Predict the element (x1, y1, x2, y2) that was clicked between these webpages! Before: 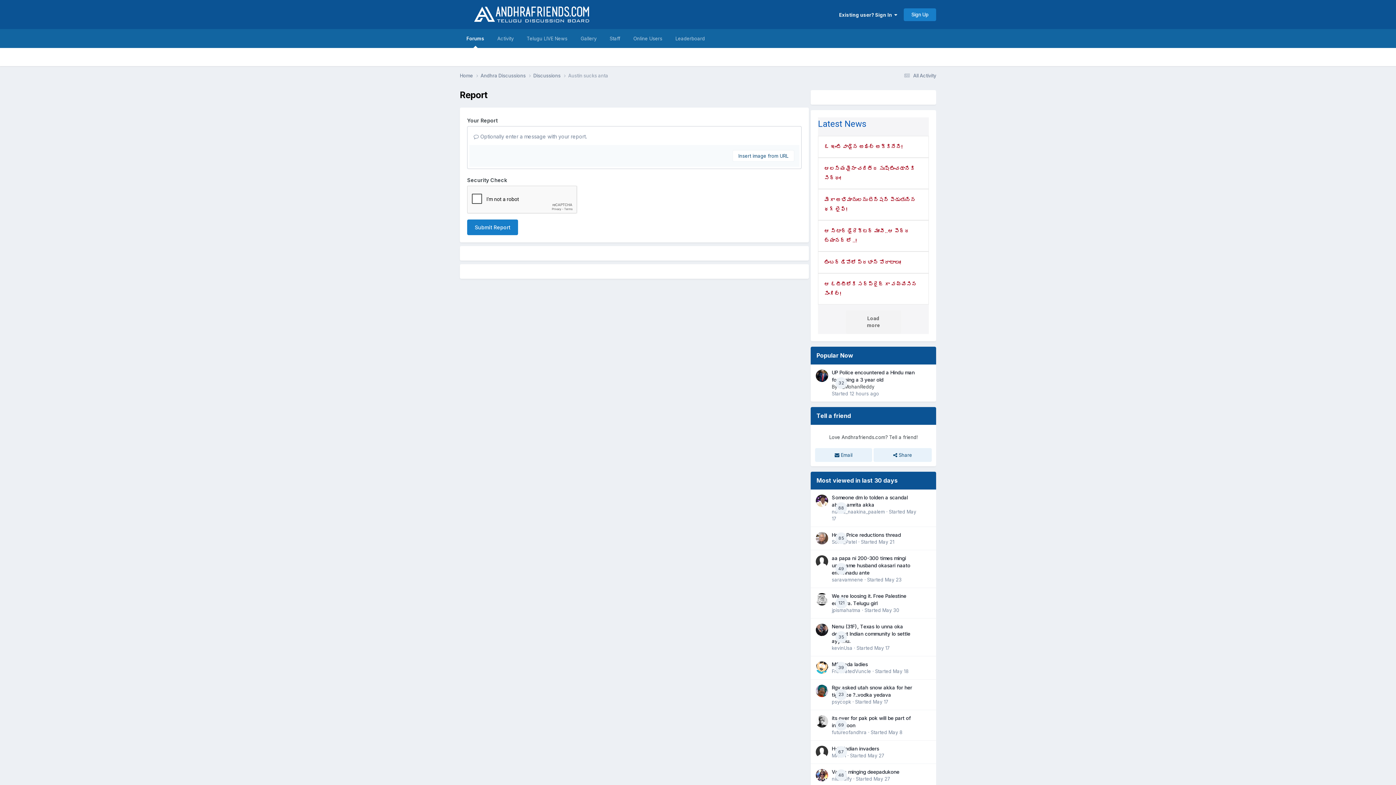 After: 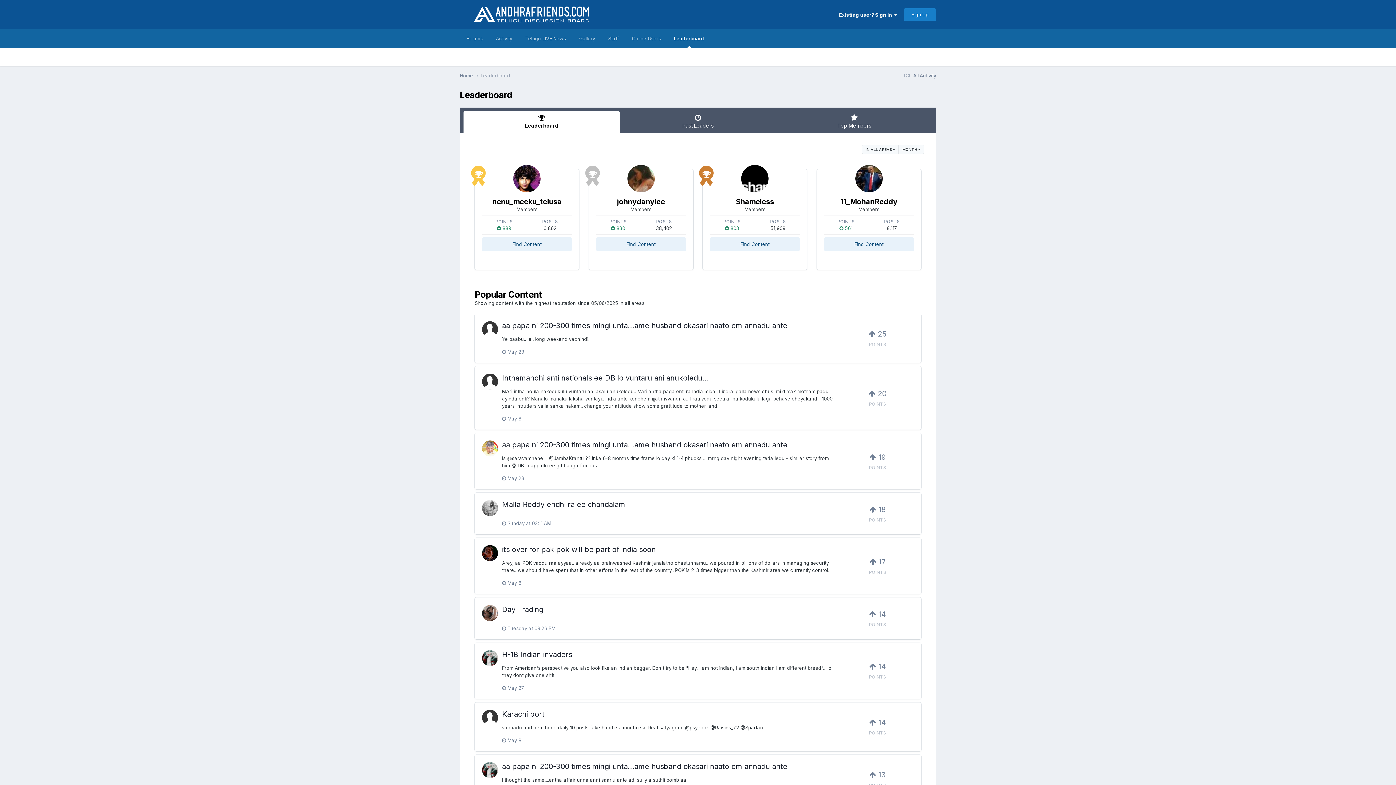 Action: label: Leaderboard bbox: (669, 29, 711, 48)